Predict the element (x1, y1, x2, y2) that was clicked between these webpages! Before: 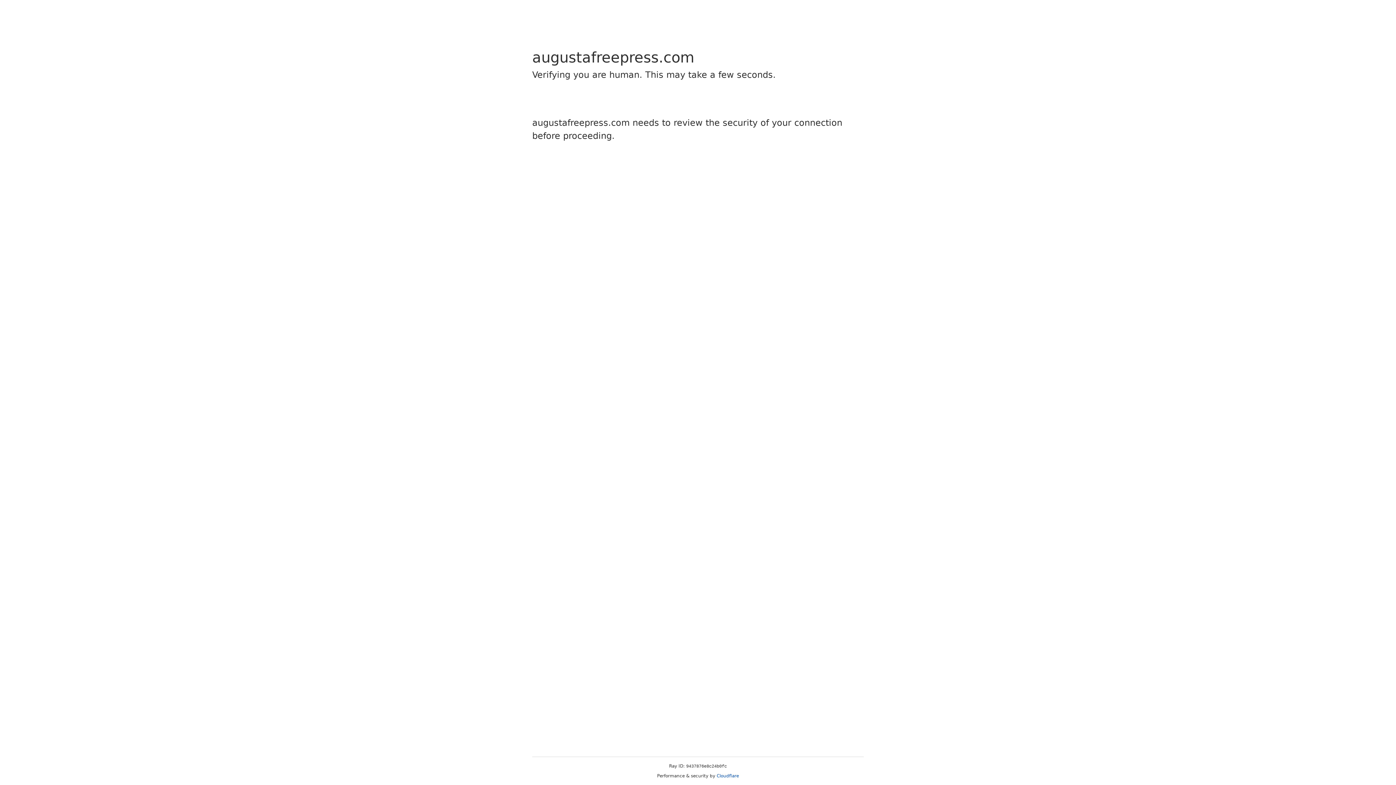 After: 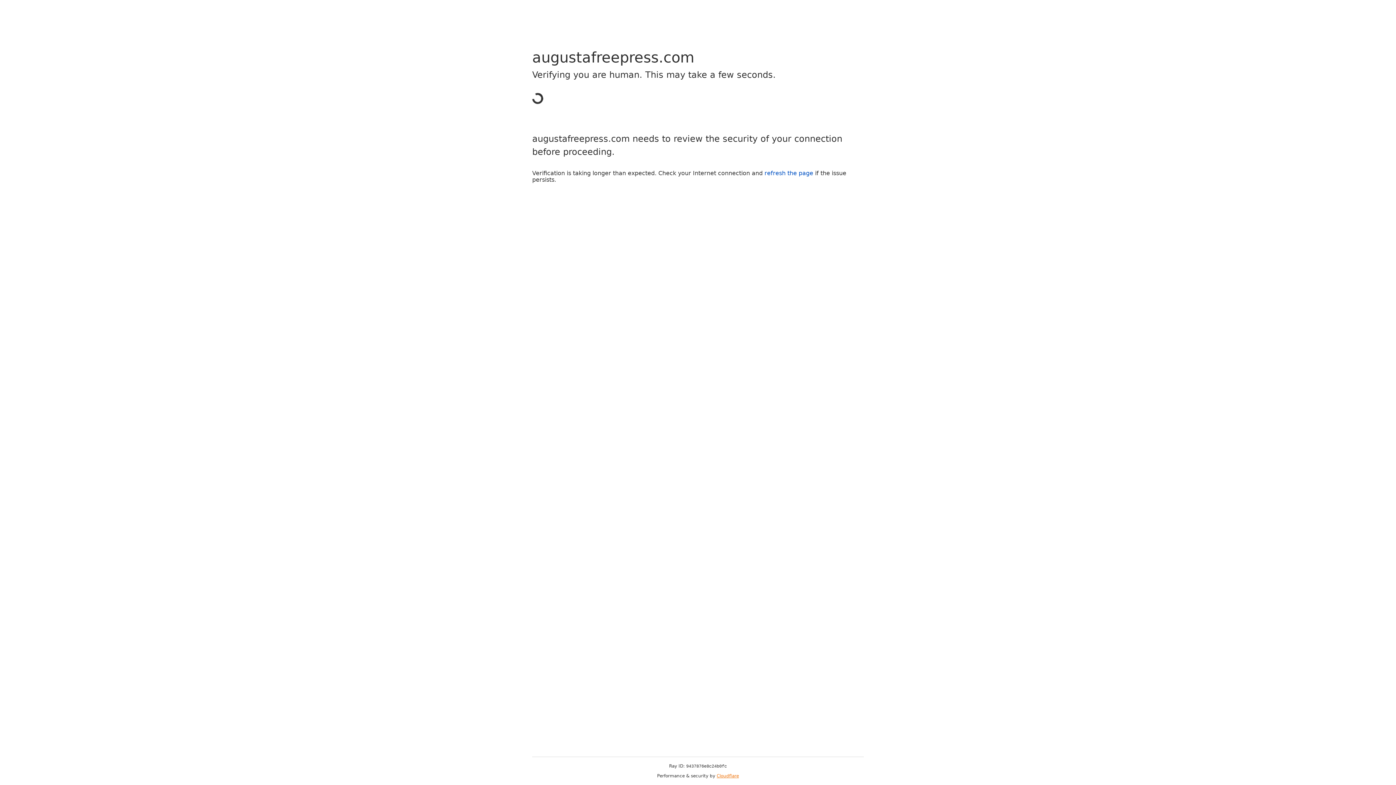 Action: bbox: (716, 773, 739, 778) label: Cloudflare